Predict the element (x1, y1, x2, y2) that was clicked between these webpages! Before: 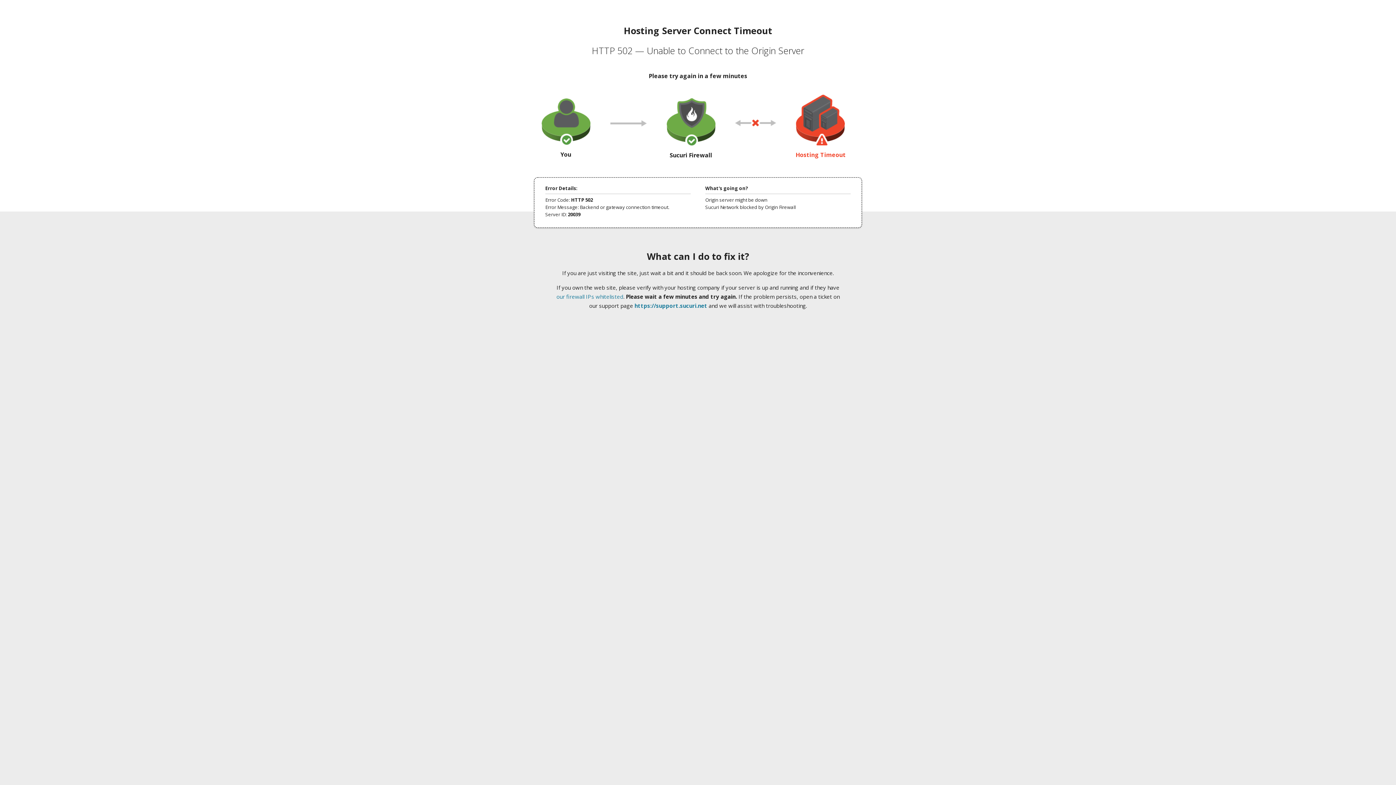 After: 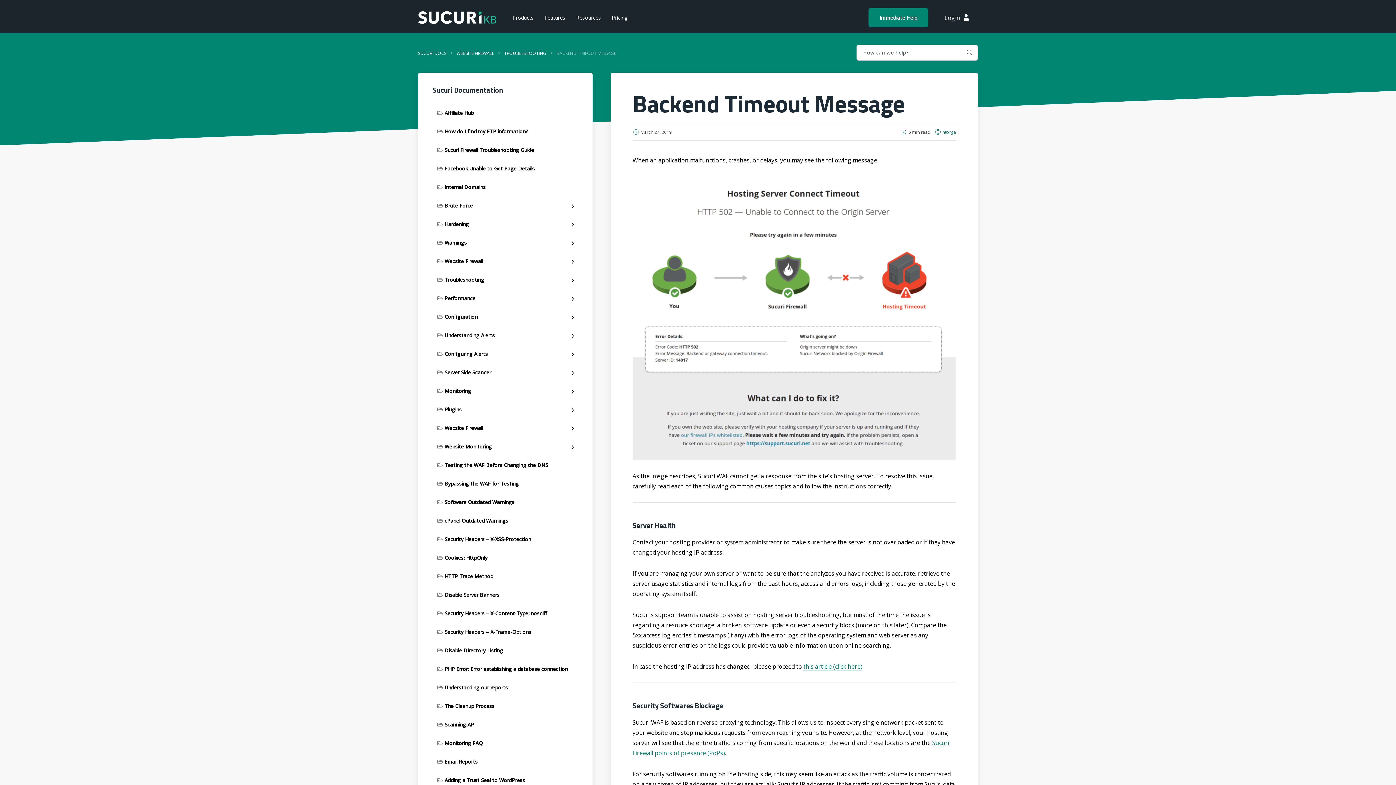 Action: bbox: (556, 293, 623, 300) label: our firewall IPs whitelisted